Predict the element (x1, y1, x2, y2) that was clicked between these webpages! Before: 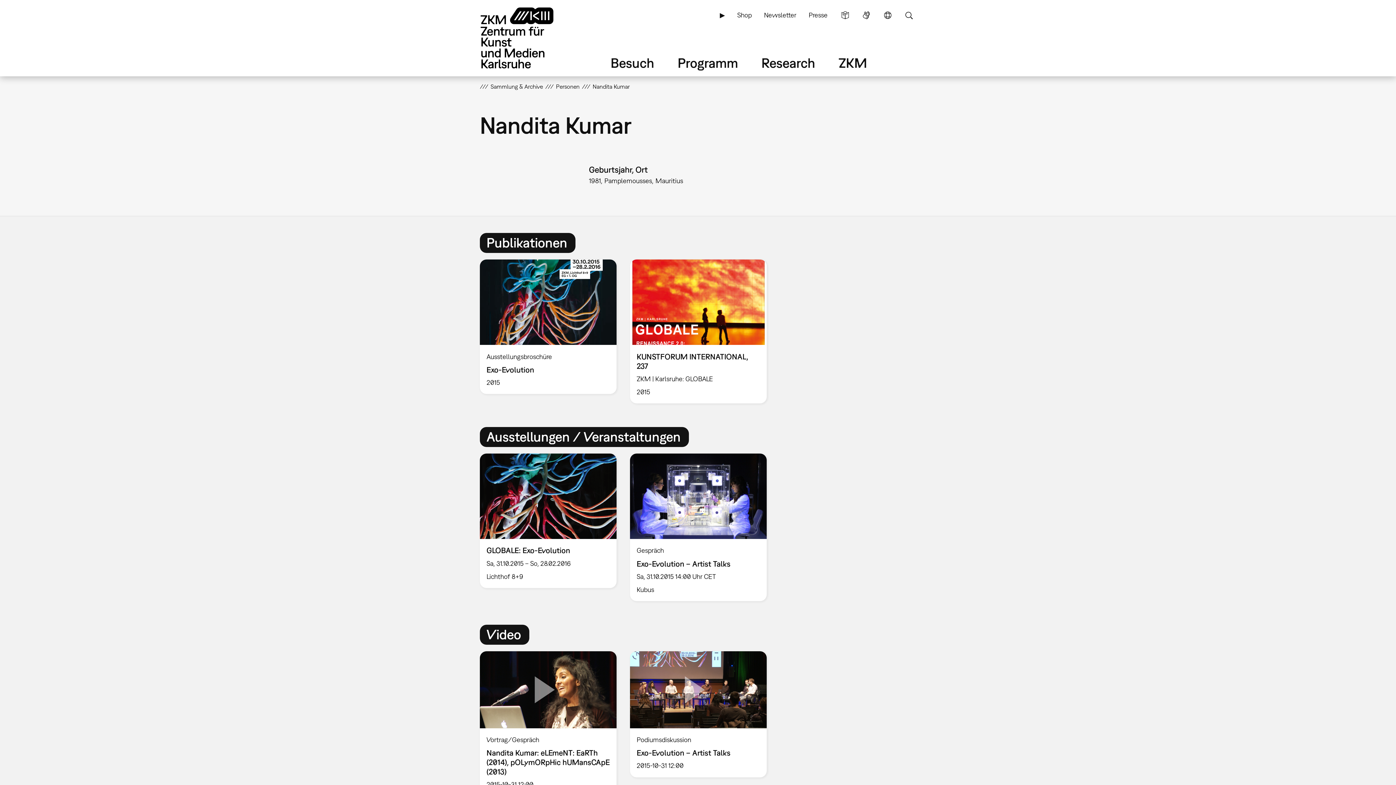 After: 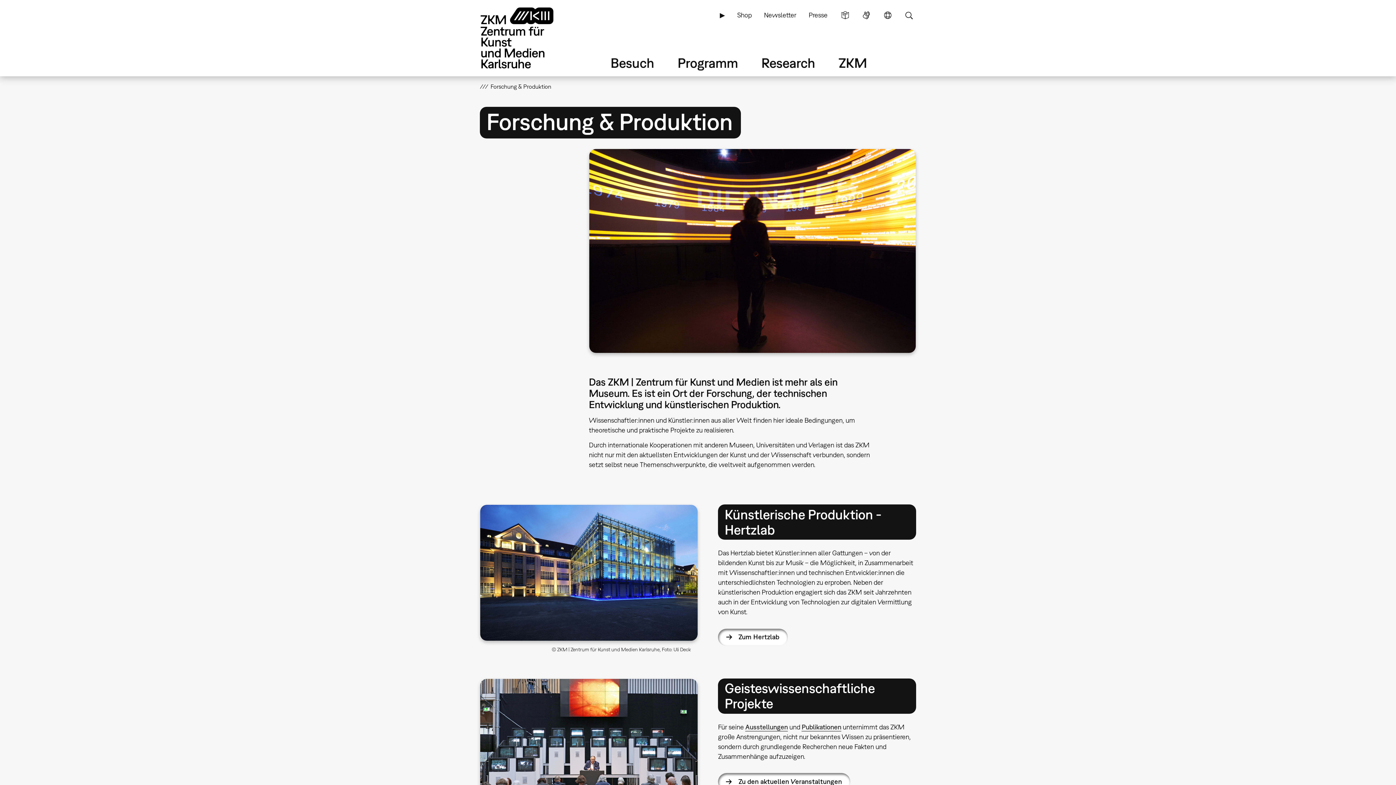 Action: label: Research bbox: (759, 53, 817, 71)